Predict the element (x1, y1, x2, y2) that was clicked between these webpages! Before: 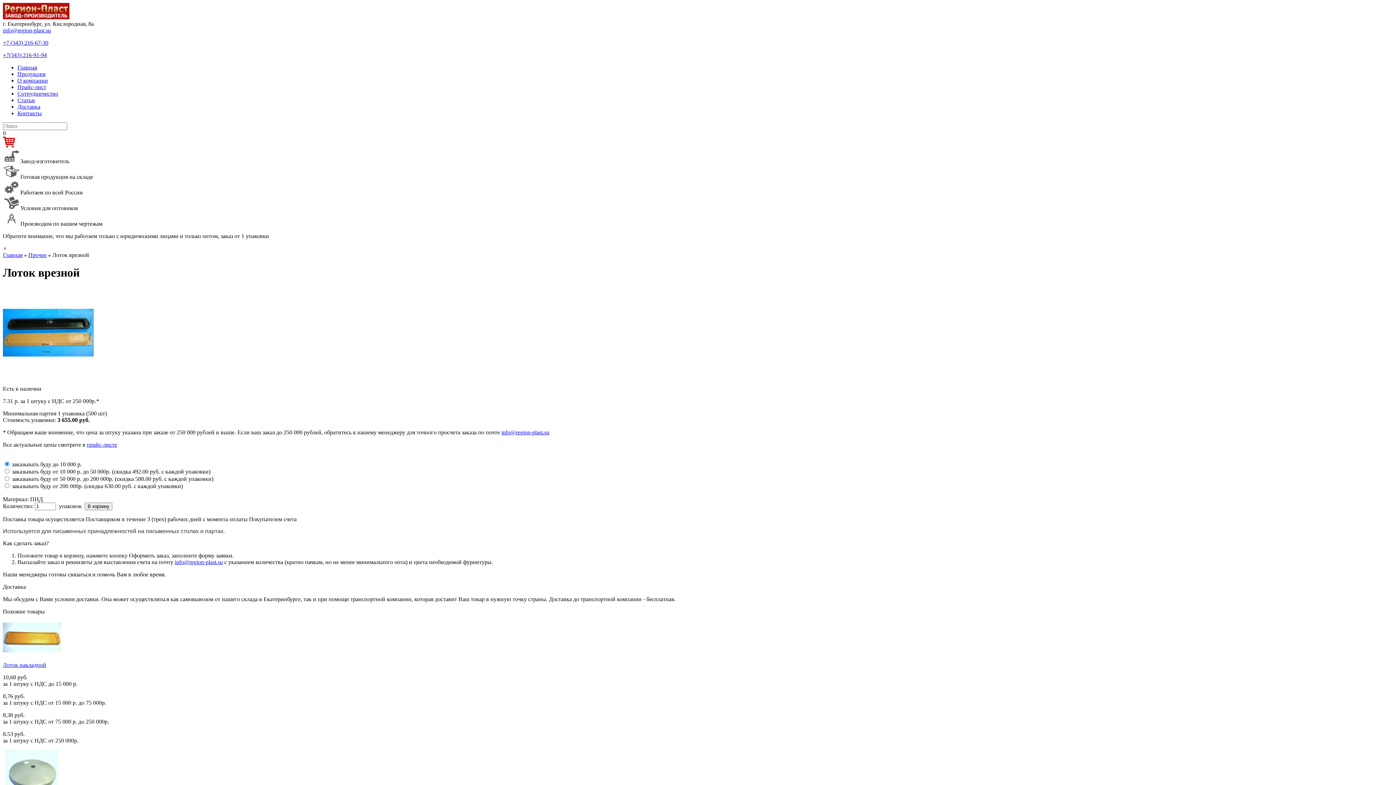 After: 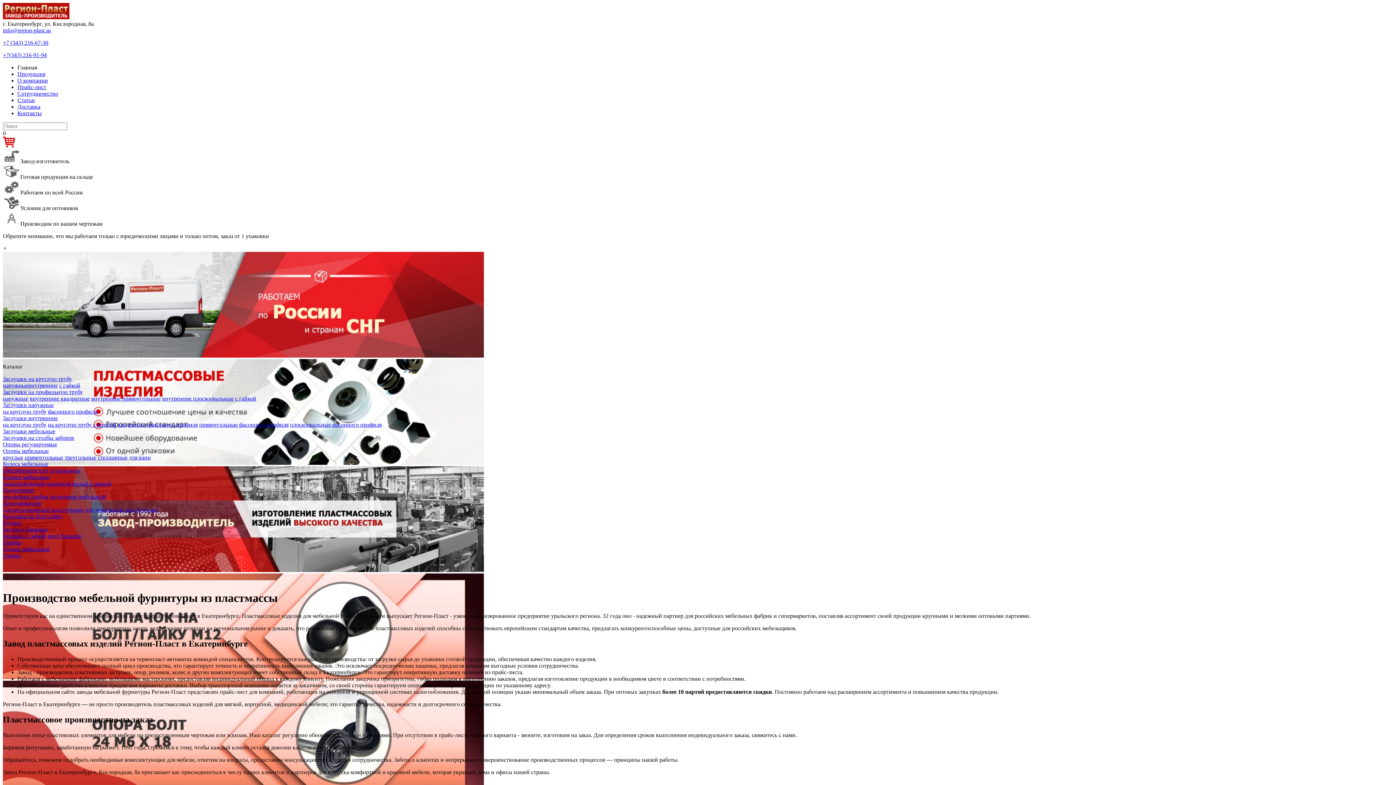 Action: label: Главная bbox: (17, 64, 37, 70)